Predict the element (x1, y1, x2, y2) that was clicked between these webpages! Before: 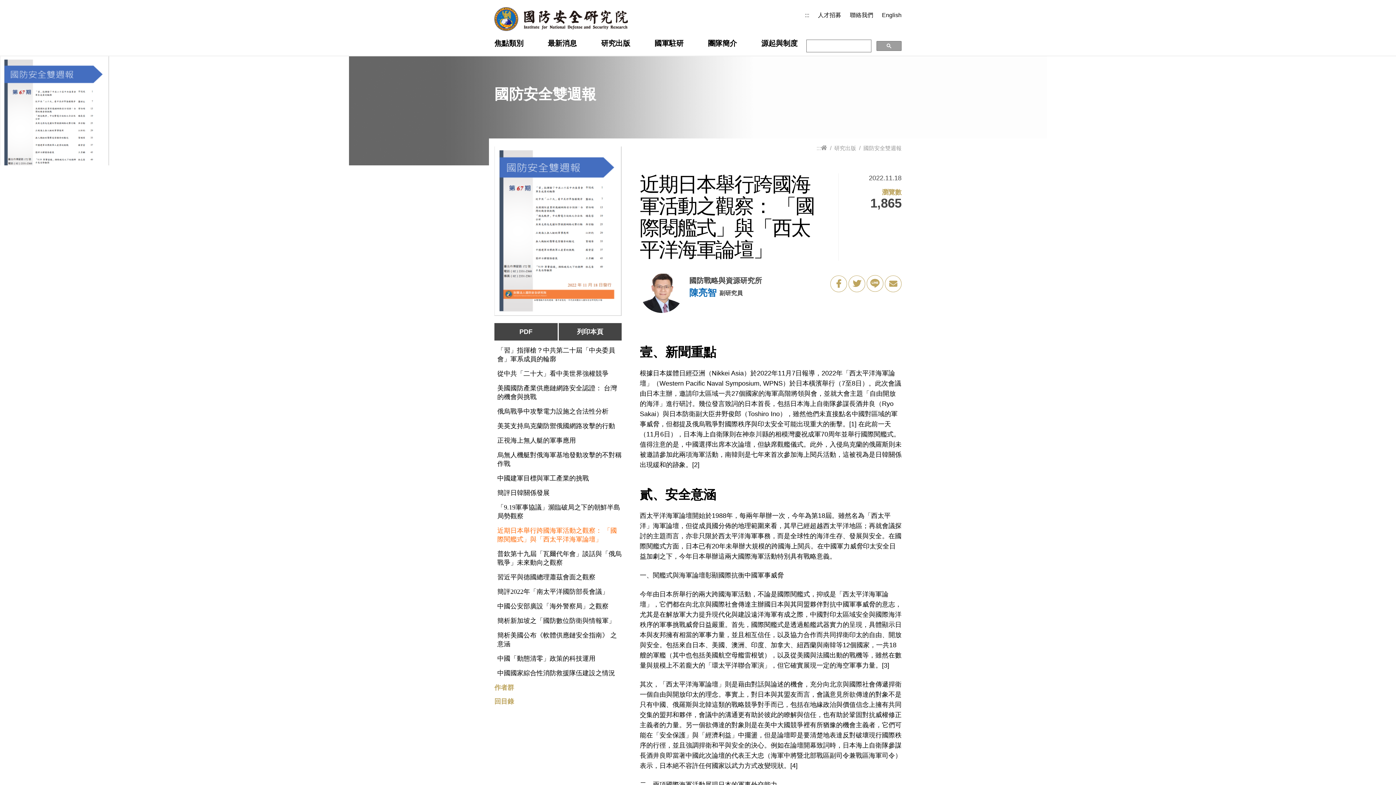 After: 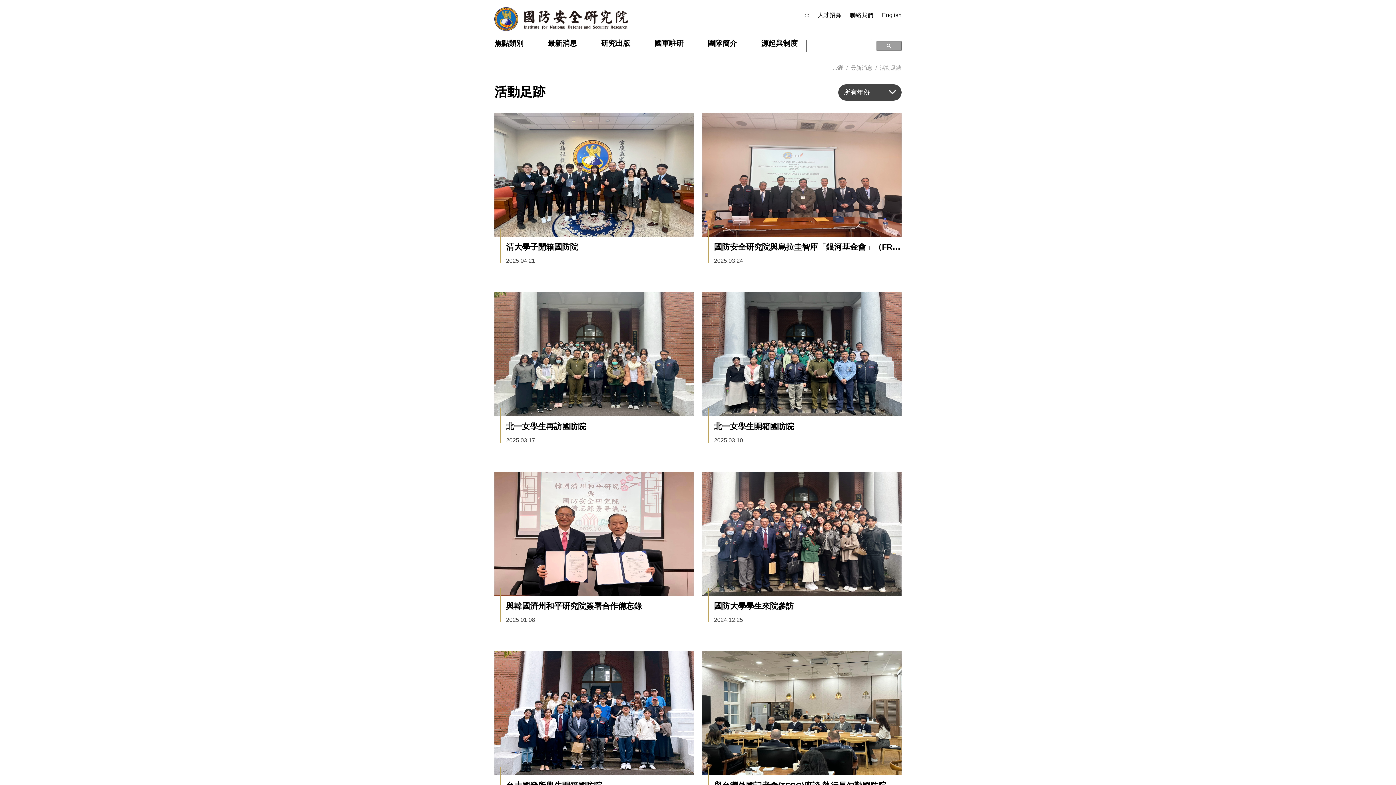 Action: label: 最新消息 bbox: (541, 39, 583, 55)